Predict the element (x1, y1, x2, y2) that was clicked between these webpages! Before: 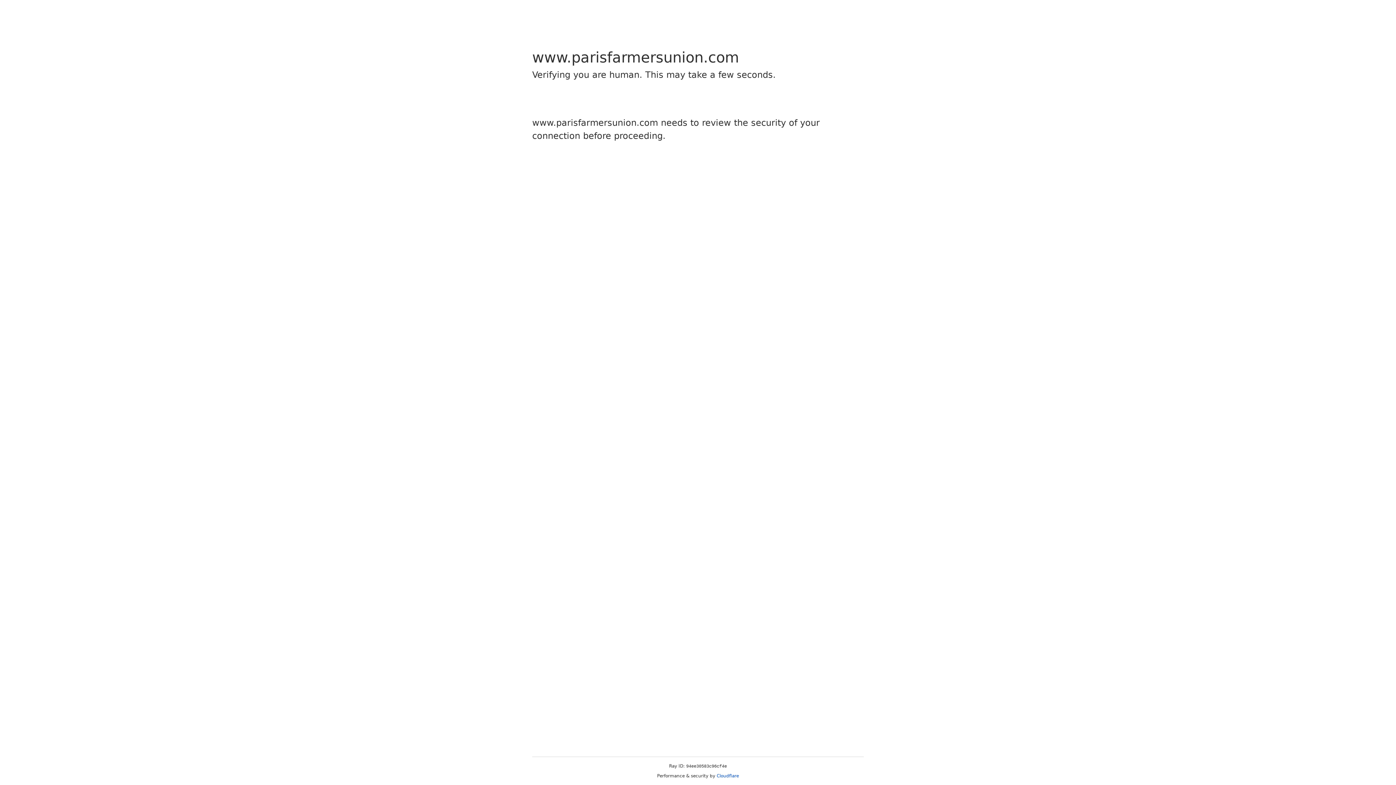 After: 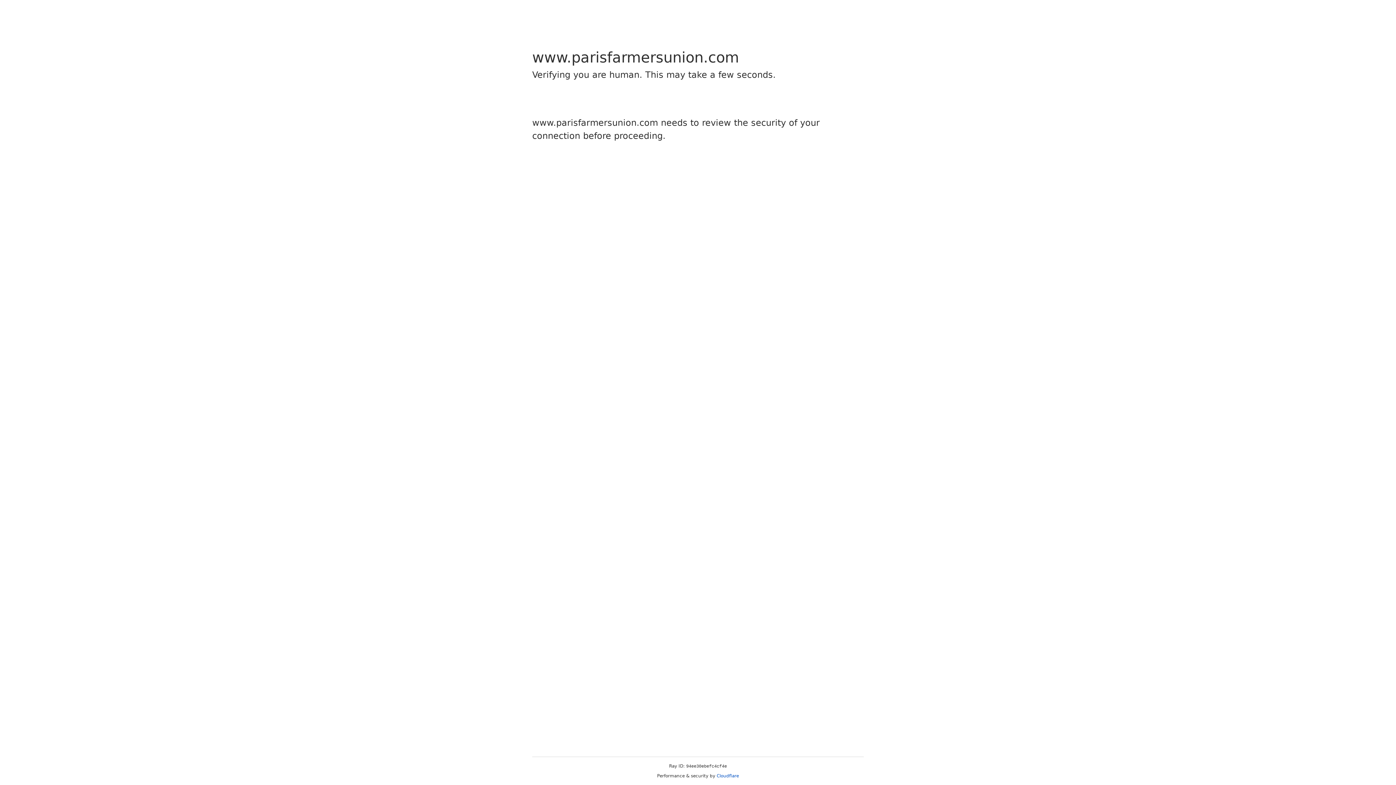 Action: label: Cloudflare bbox: (716, 773, 739, 778)